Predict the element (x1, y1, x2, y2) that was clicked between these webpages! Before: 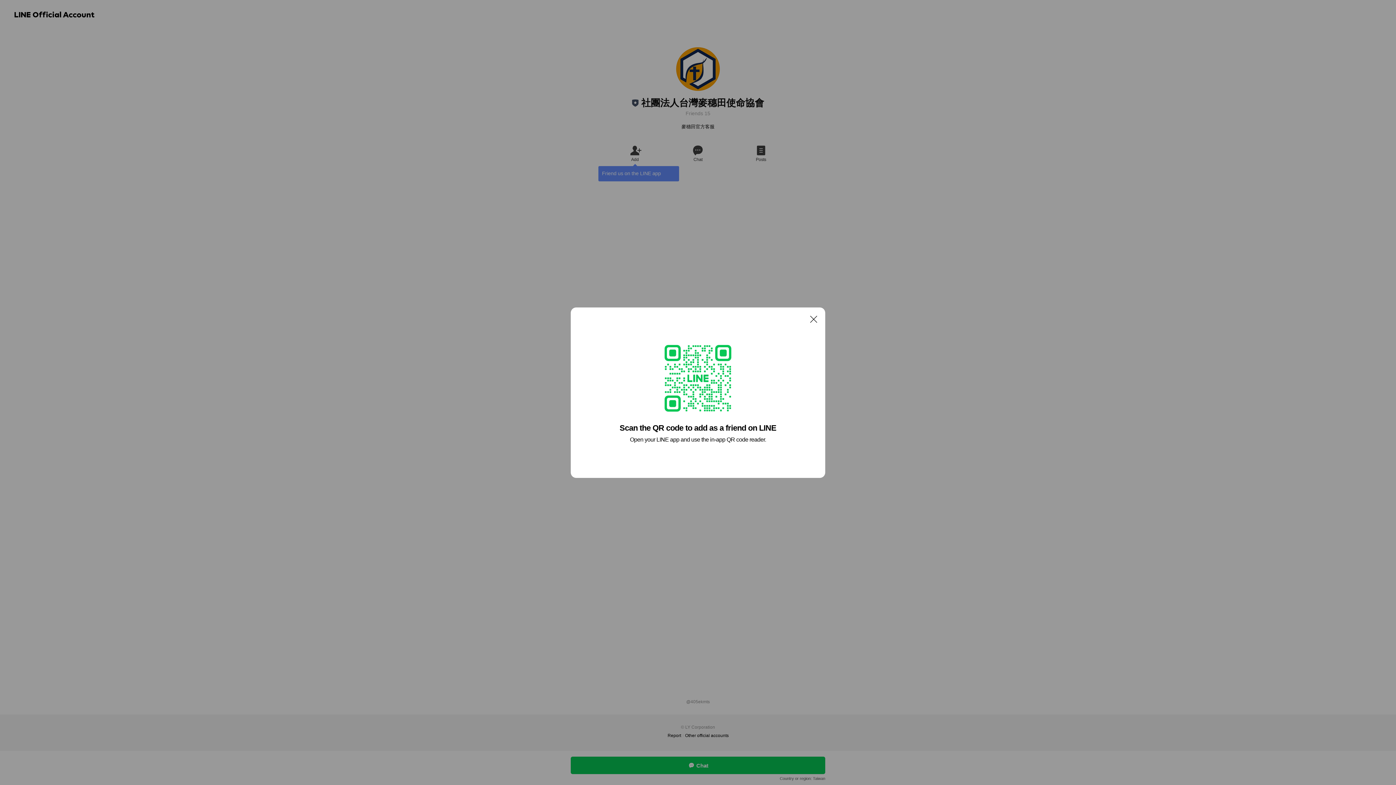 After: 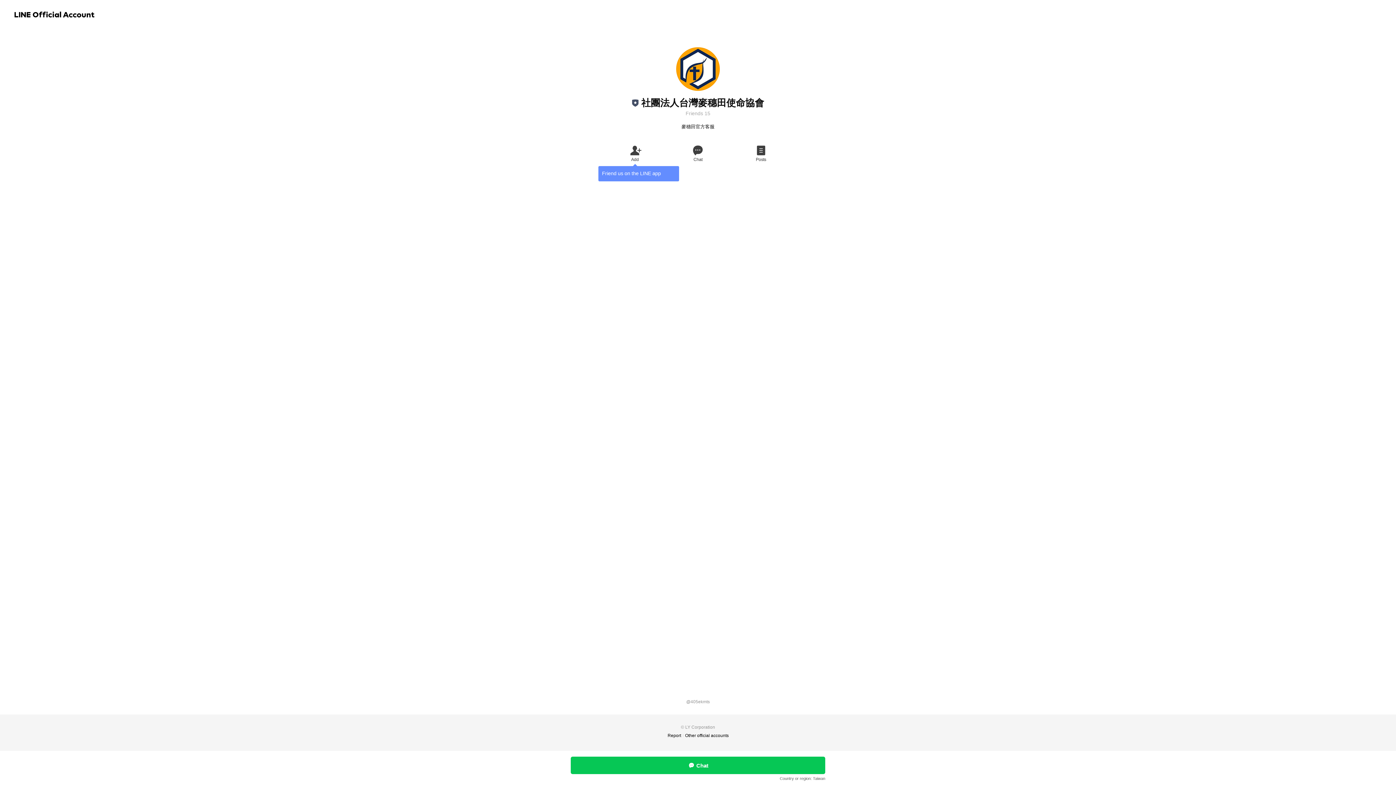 Action: bbox: (806, 311, 821, 326) label: Close